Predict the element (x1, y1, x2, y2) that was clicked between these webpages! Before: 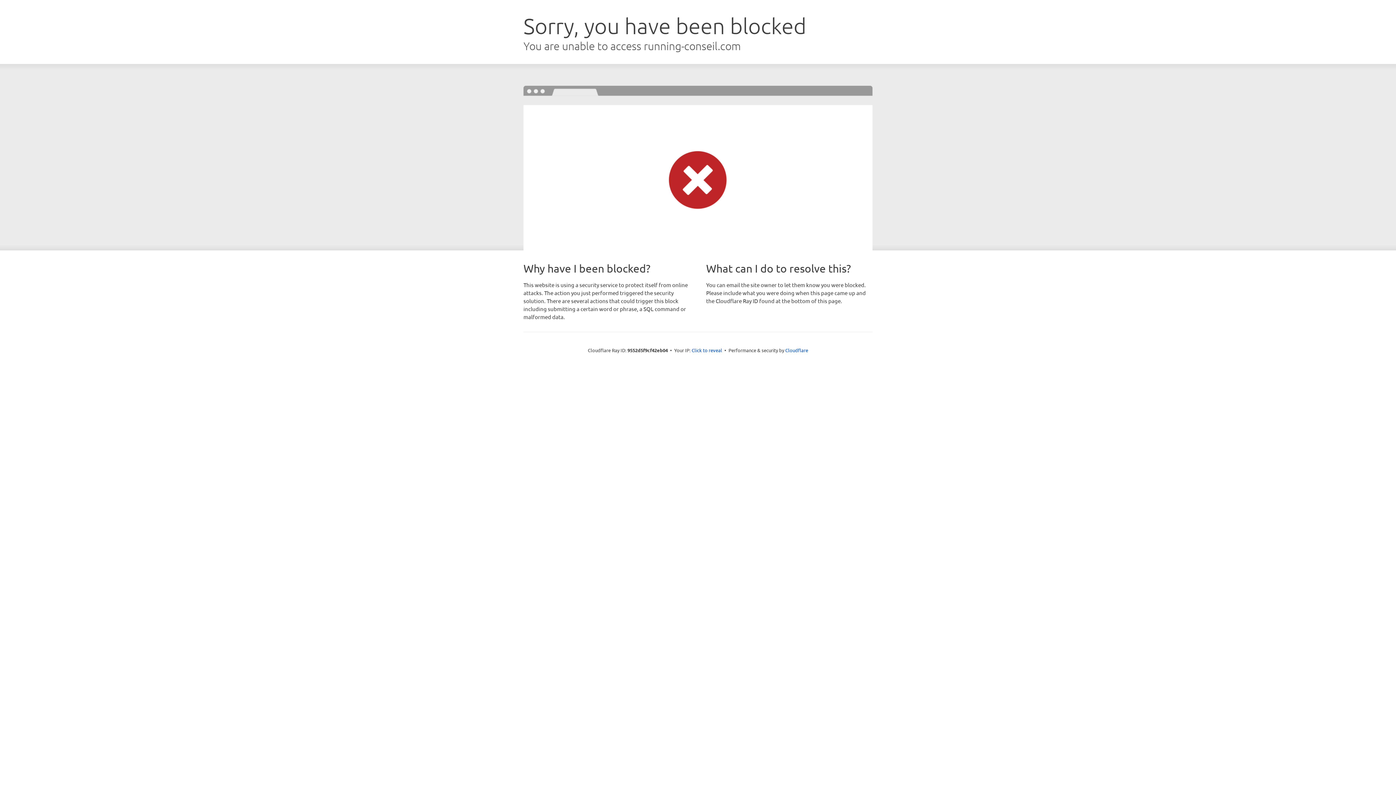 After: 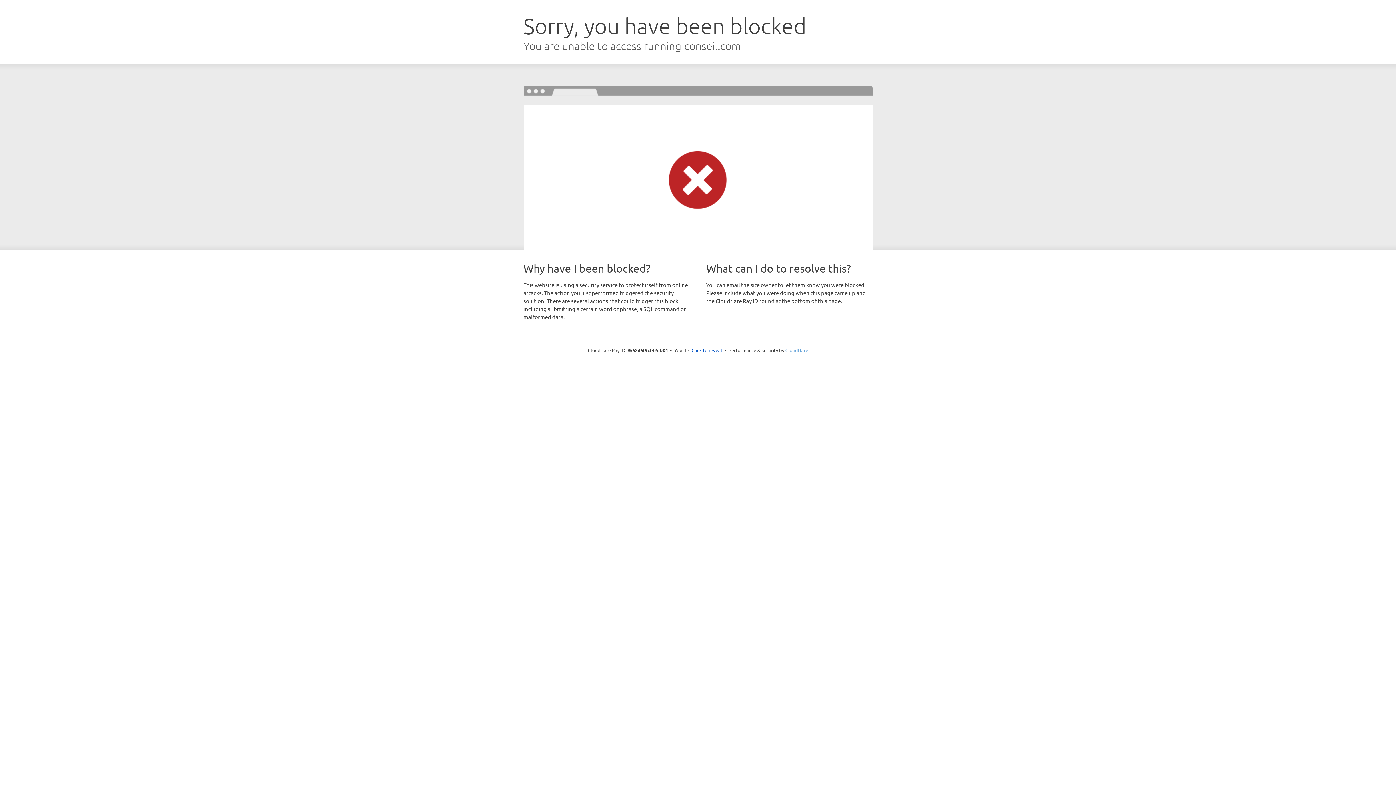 Action: bbox: (785, 347, 808, 353) label: Cloudflare